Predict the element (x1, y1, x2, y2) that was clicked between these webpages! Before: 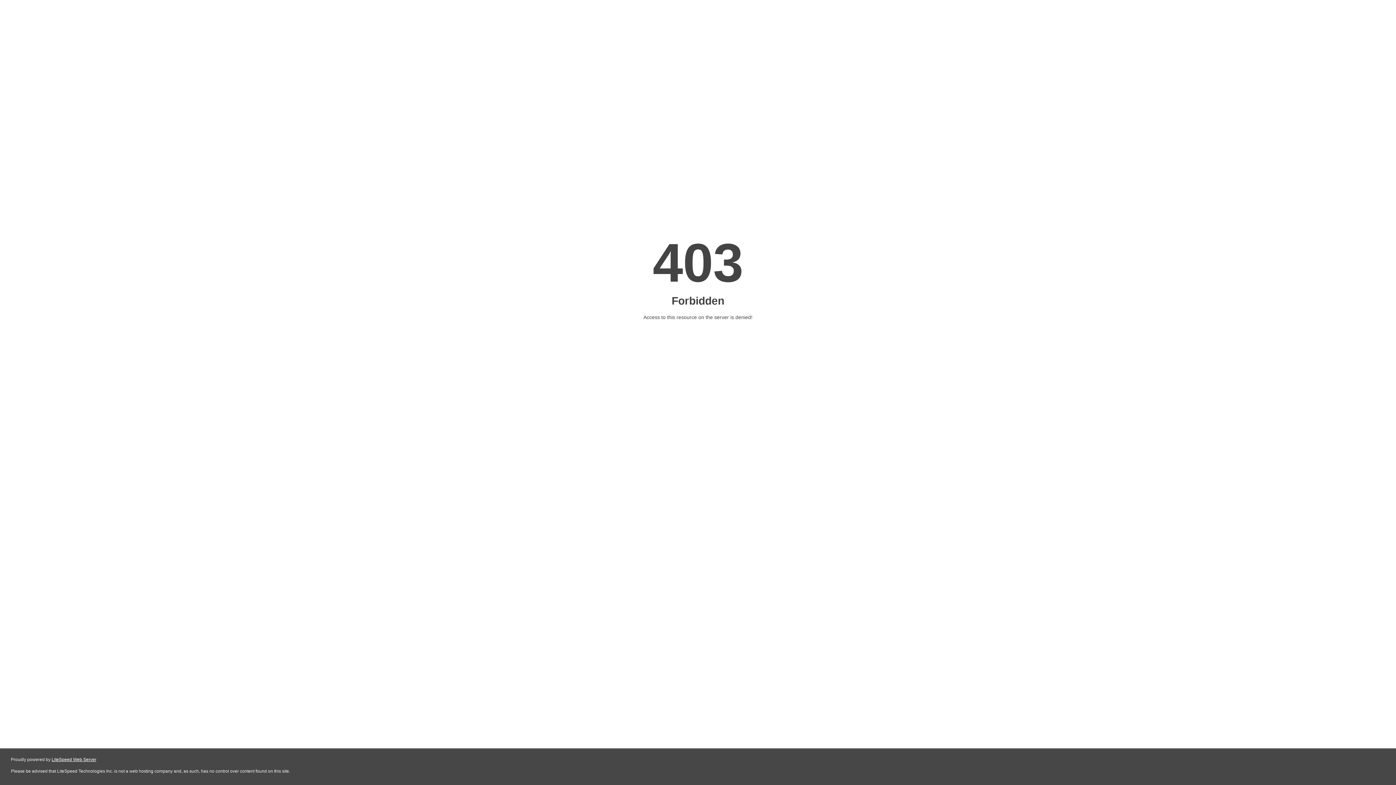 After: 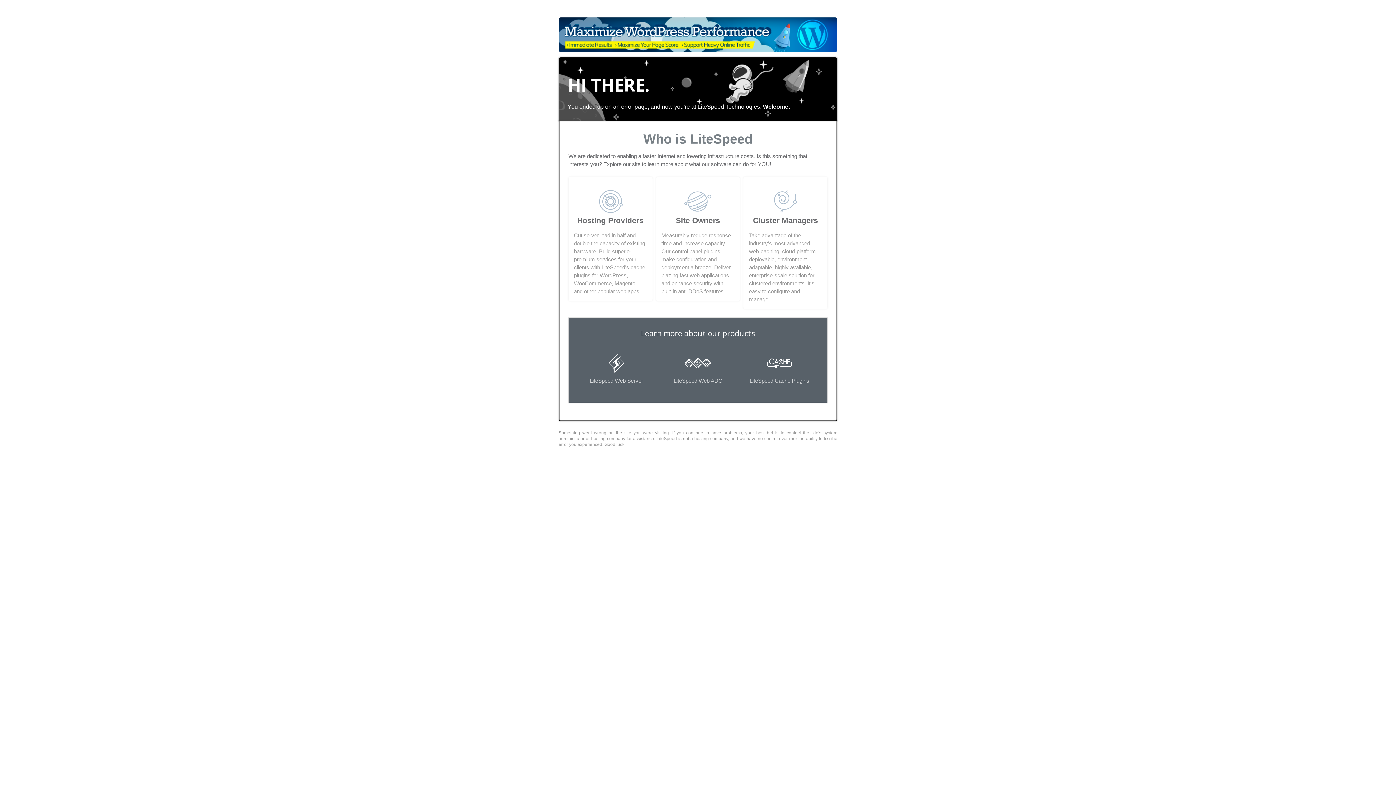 Action: bbox: (51, 757, 96, 762) label: LiteSpeed Web Server